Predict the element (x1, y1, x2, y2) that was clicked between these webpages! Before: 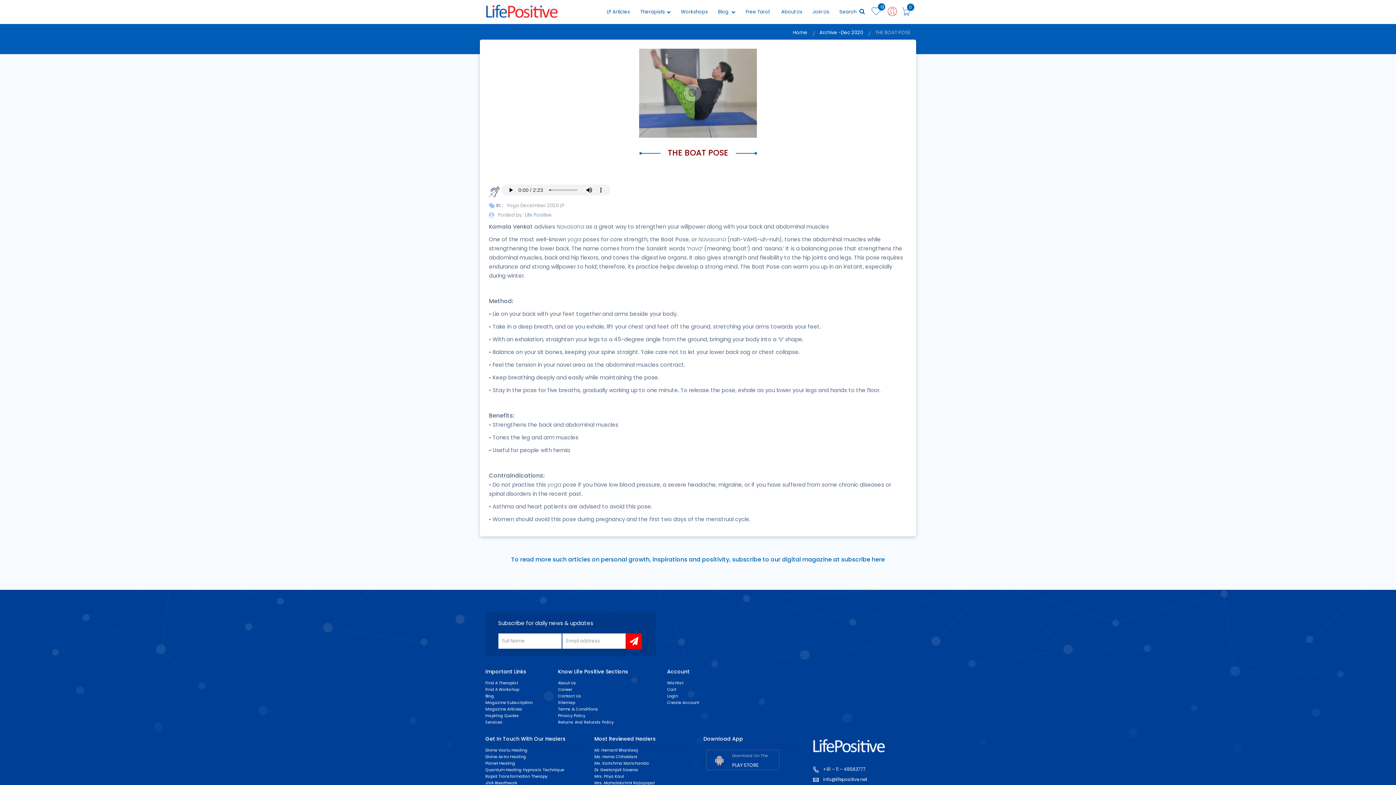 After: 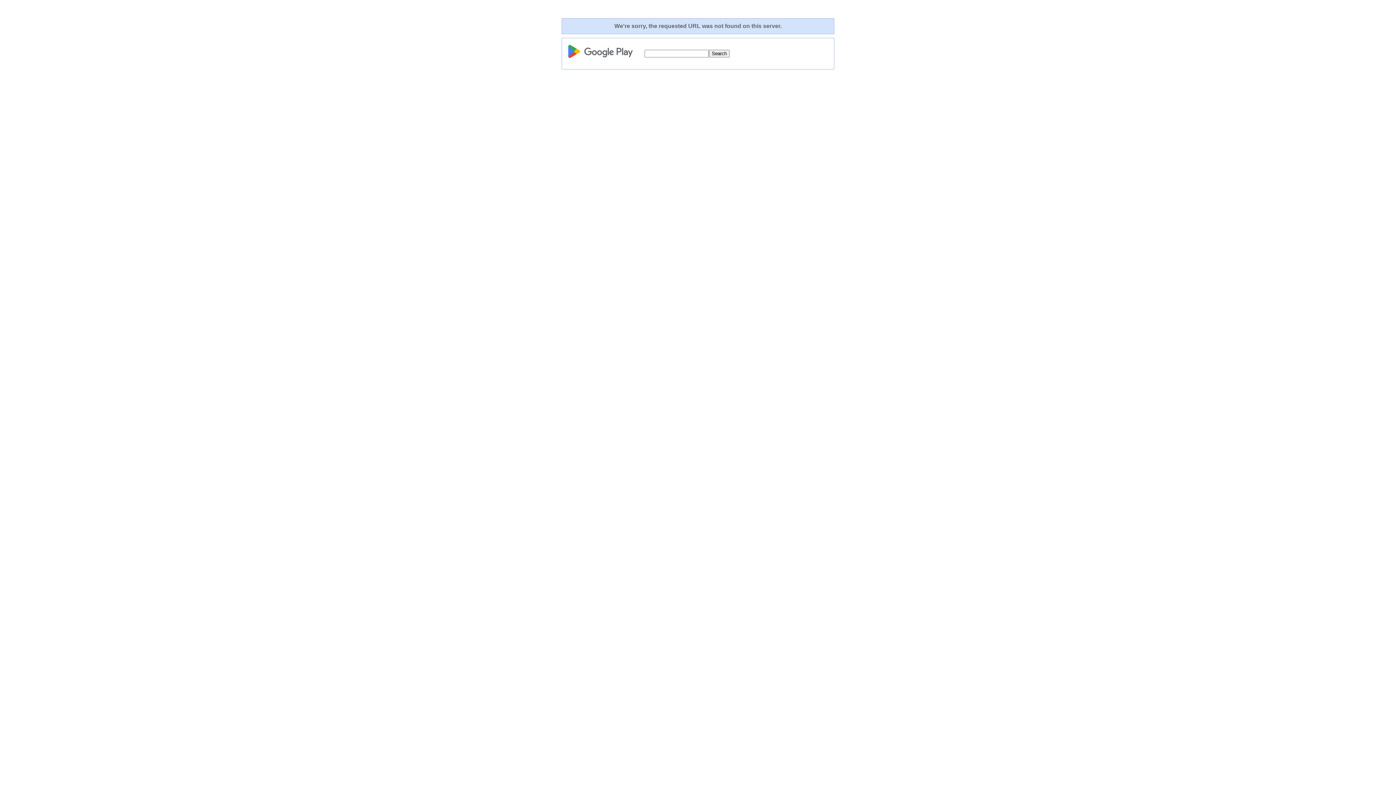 Action: label: Download On The

PLAY STORE bbox: (706, 750, 779, 770)